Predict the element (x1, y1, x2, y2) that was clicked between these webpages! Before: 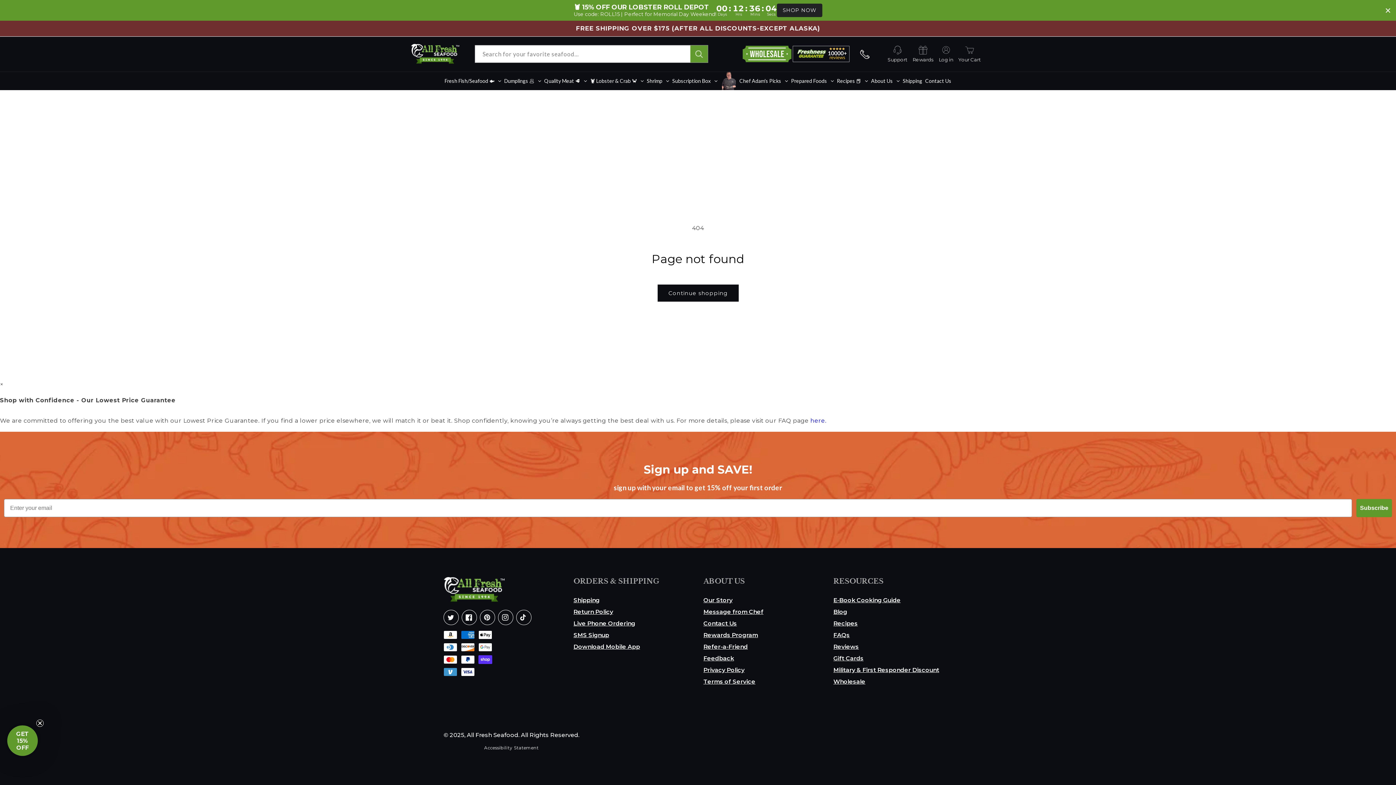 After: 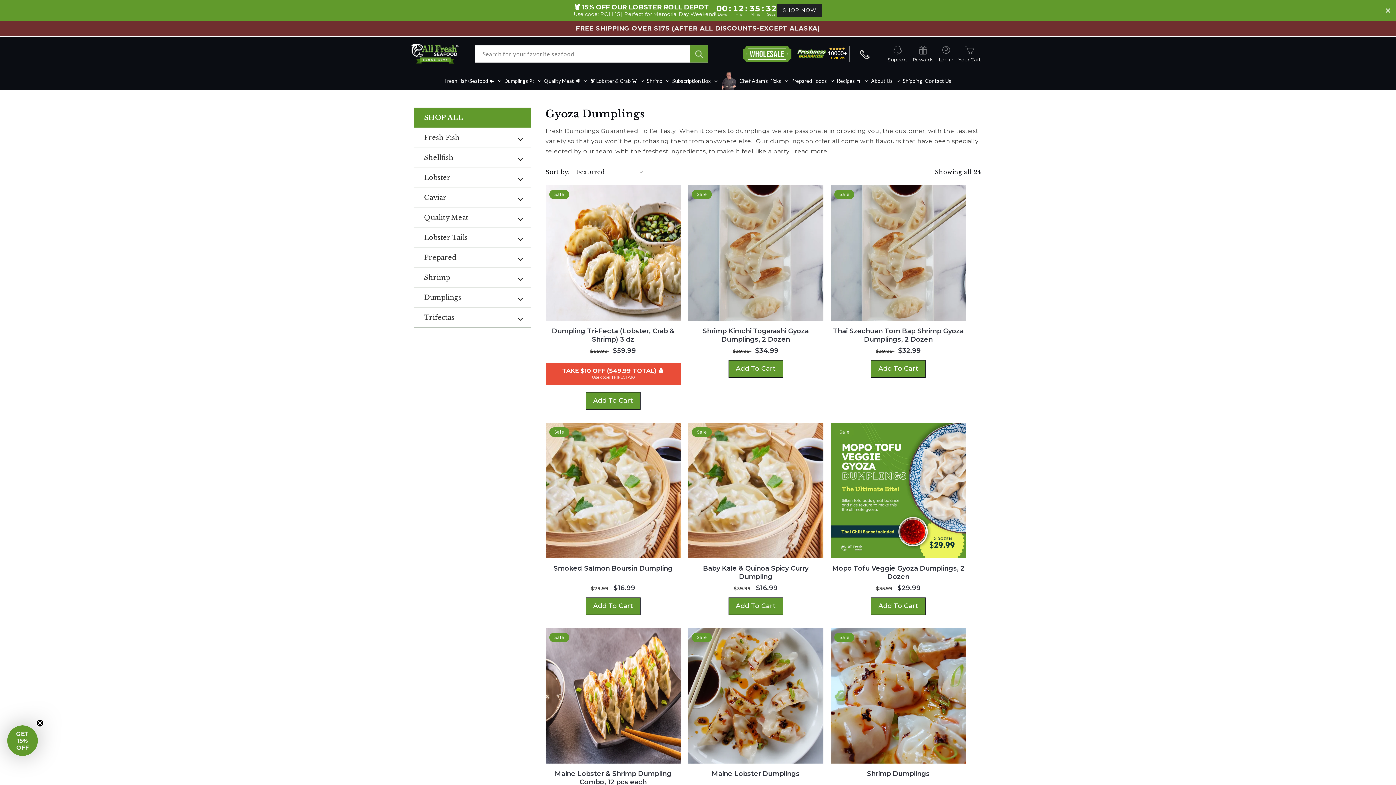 Action: label: Dumplings 🥟 bbox: (502, 71, 542, 90)